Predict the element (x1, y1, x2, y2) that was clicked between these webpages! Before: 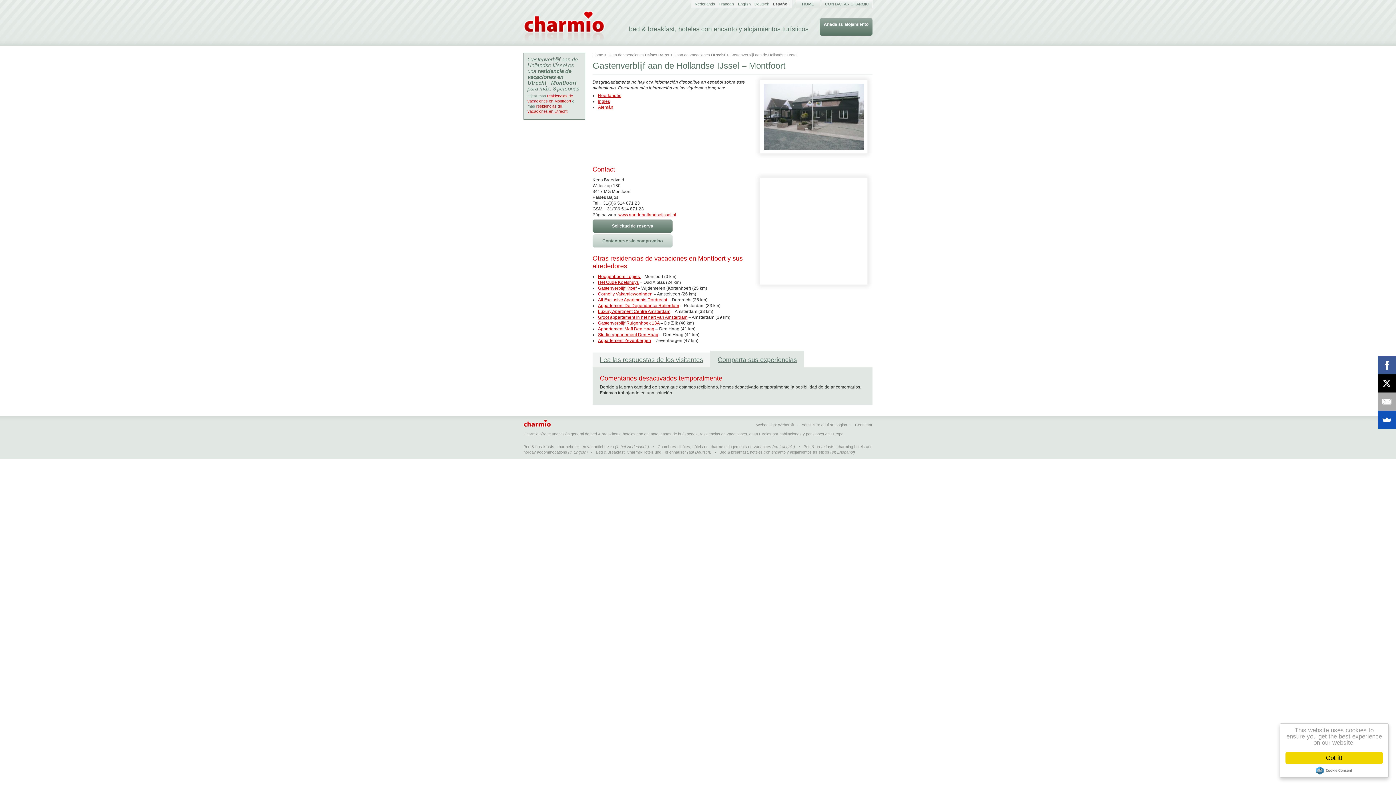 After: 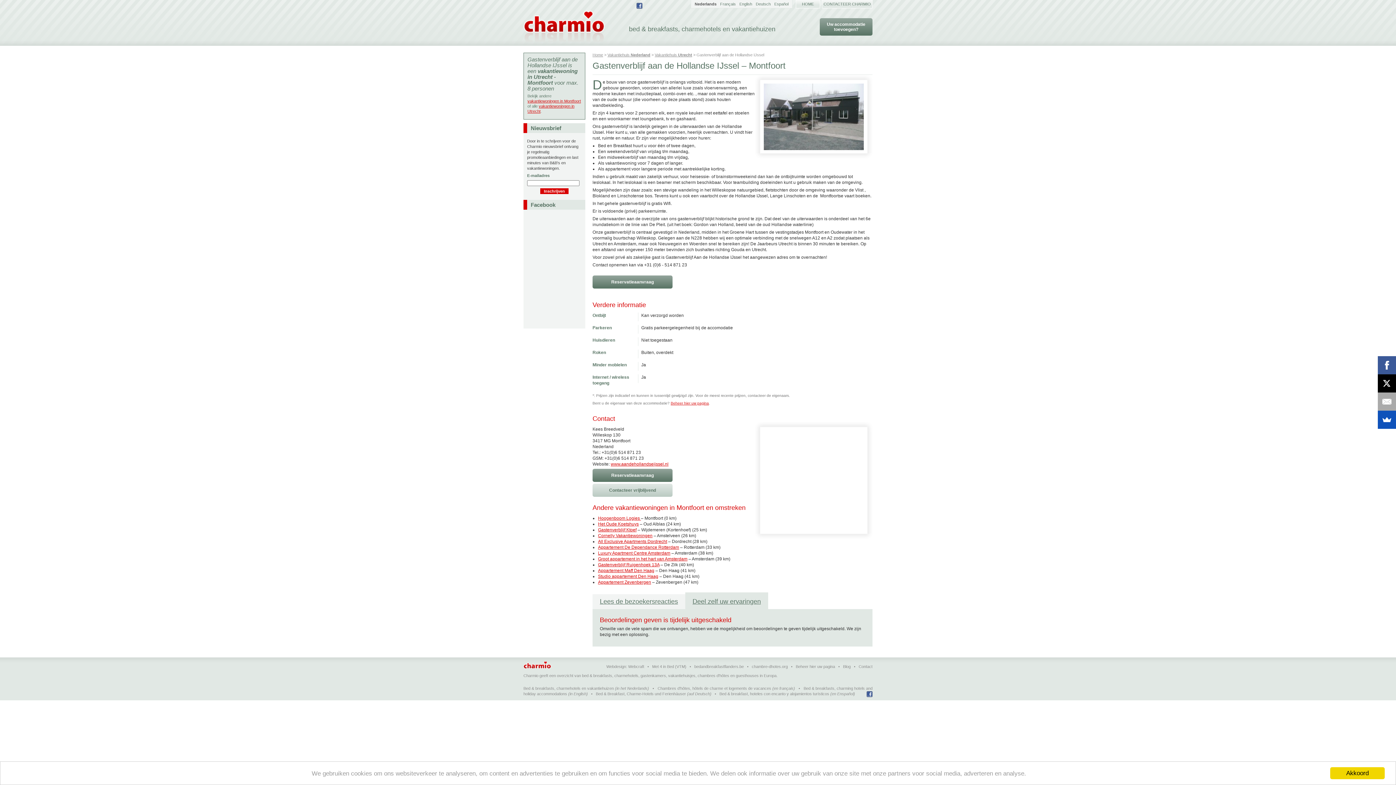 Action: bbox: (598, 93, 621, 98) label: Neerlandés